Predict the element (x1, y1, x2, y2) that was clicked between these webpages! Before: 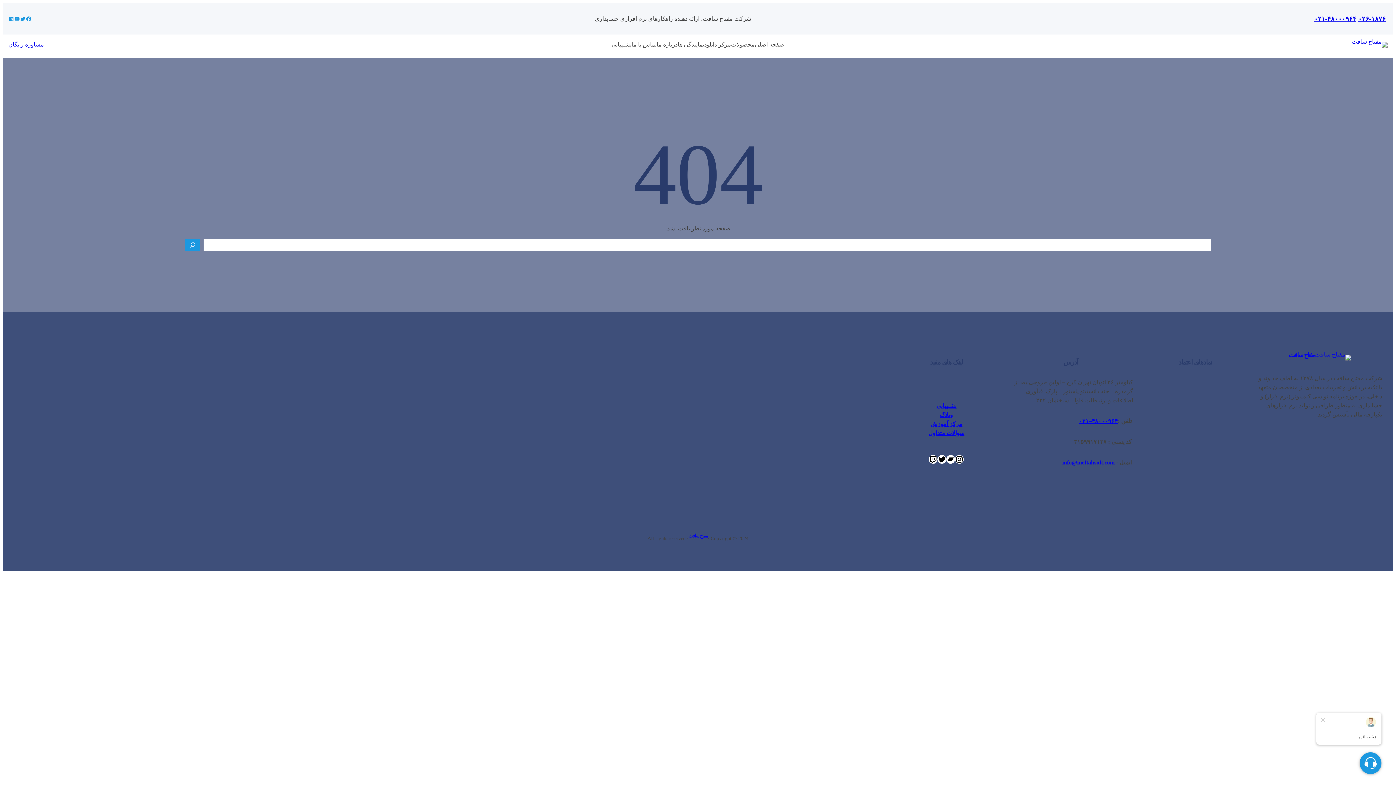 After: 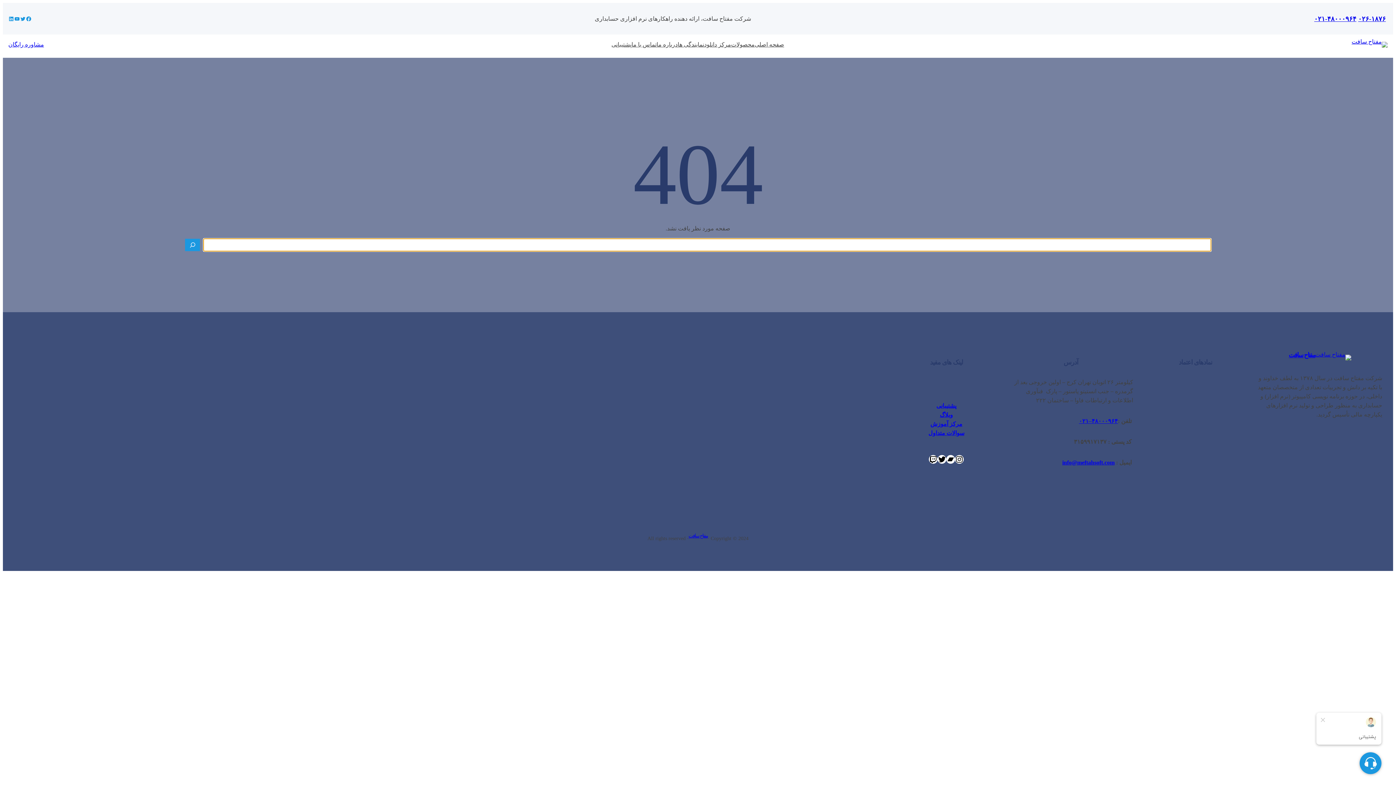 Action: label: Search bbox: (185, 238, 199, 251)